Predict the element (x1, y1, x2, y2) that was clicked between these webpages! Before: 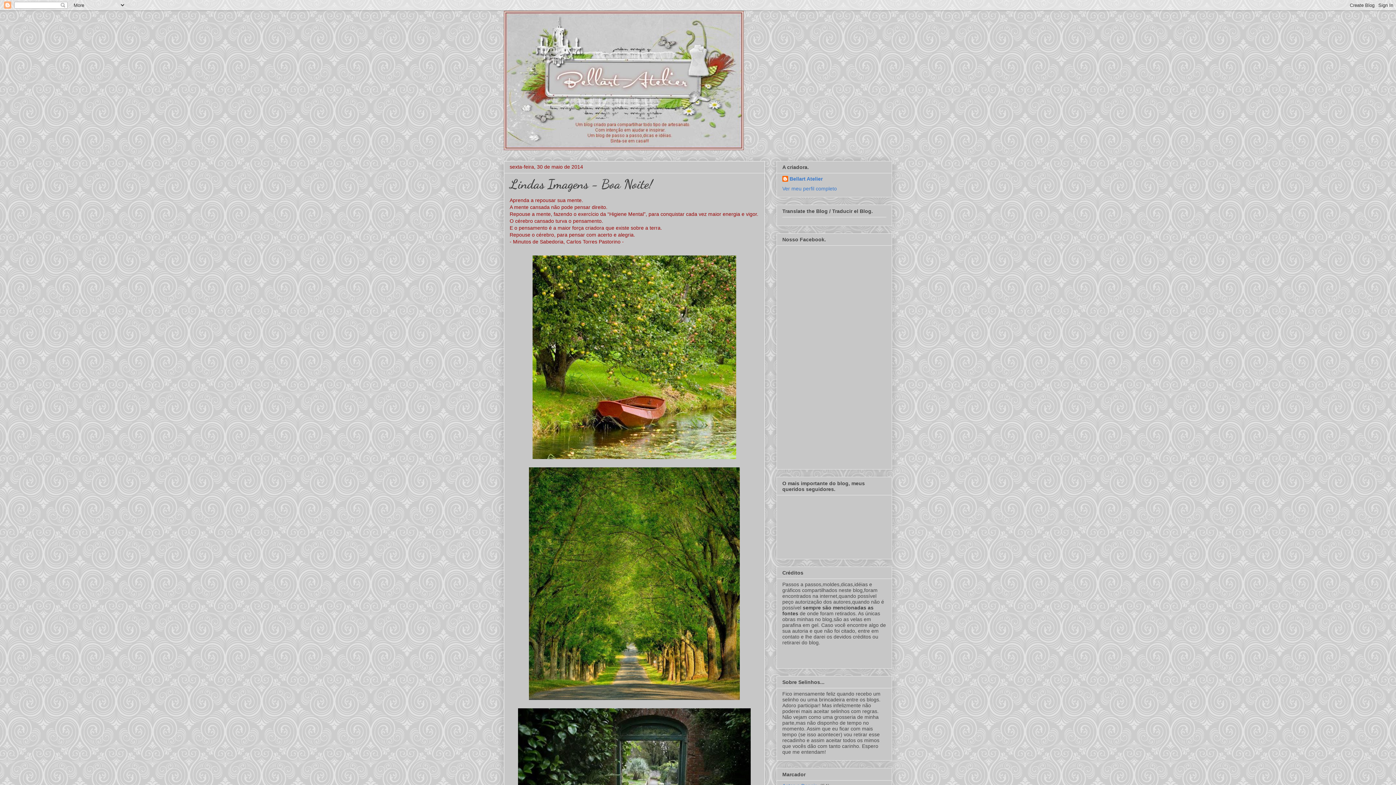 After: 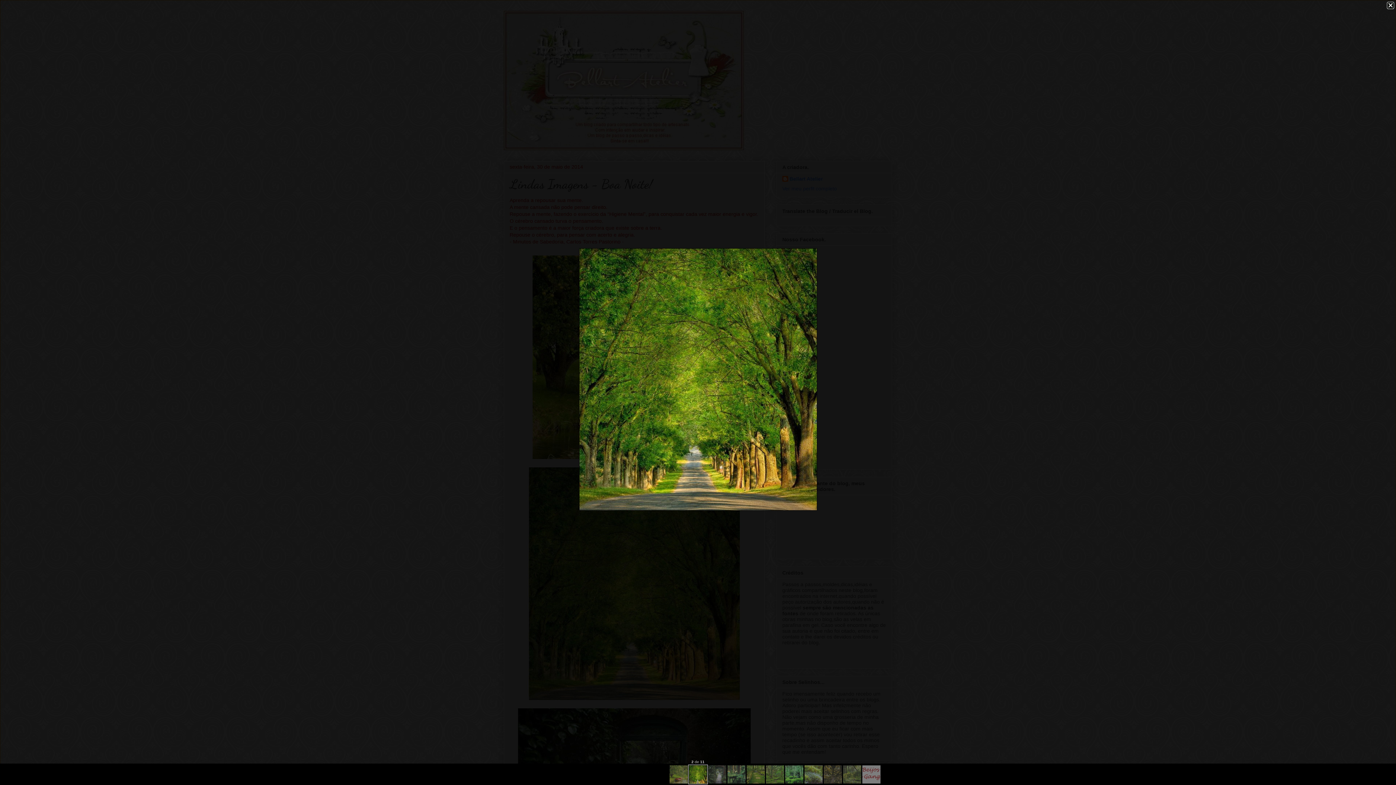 Action: bbox: (525, 698, 743, 704)